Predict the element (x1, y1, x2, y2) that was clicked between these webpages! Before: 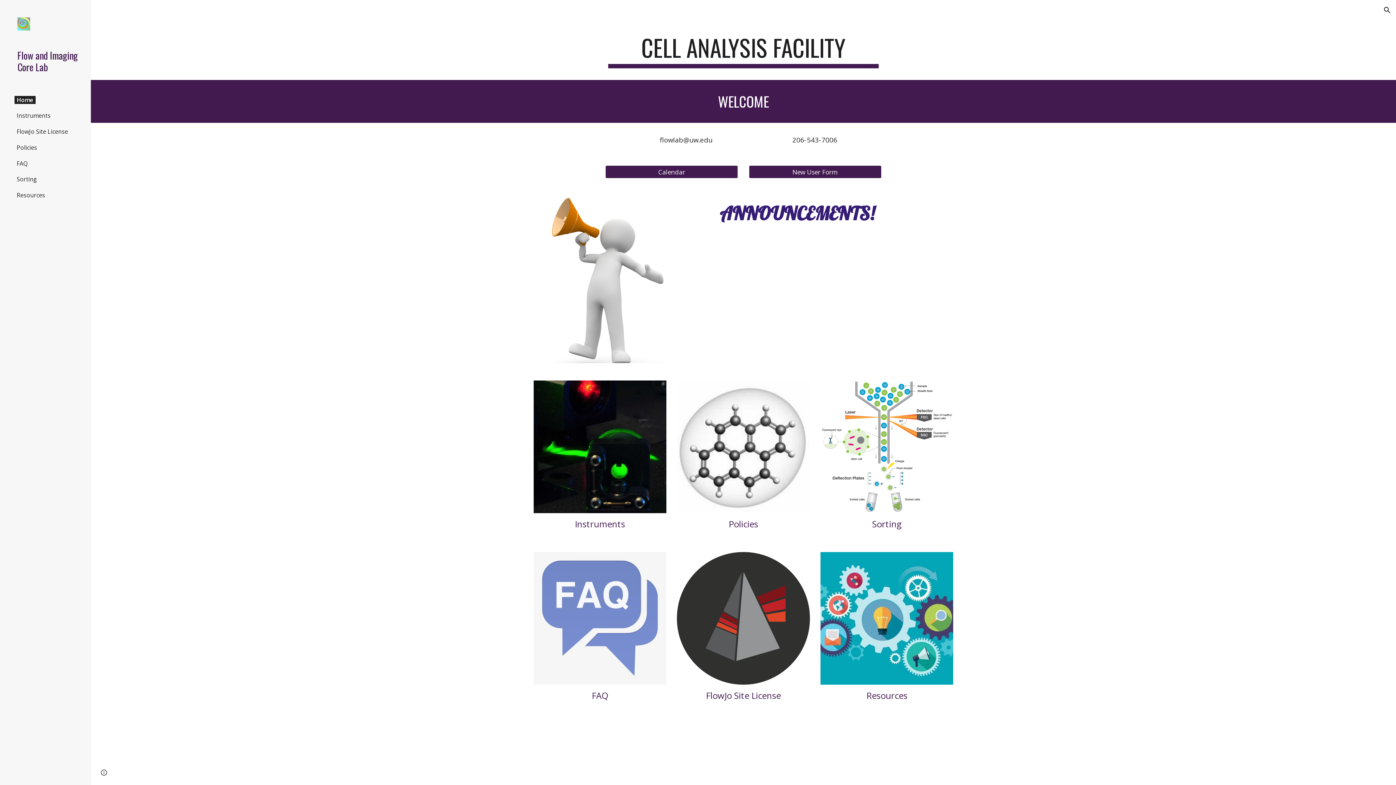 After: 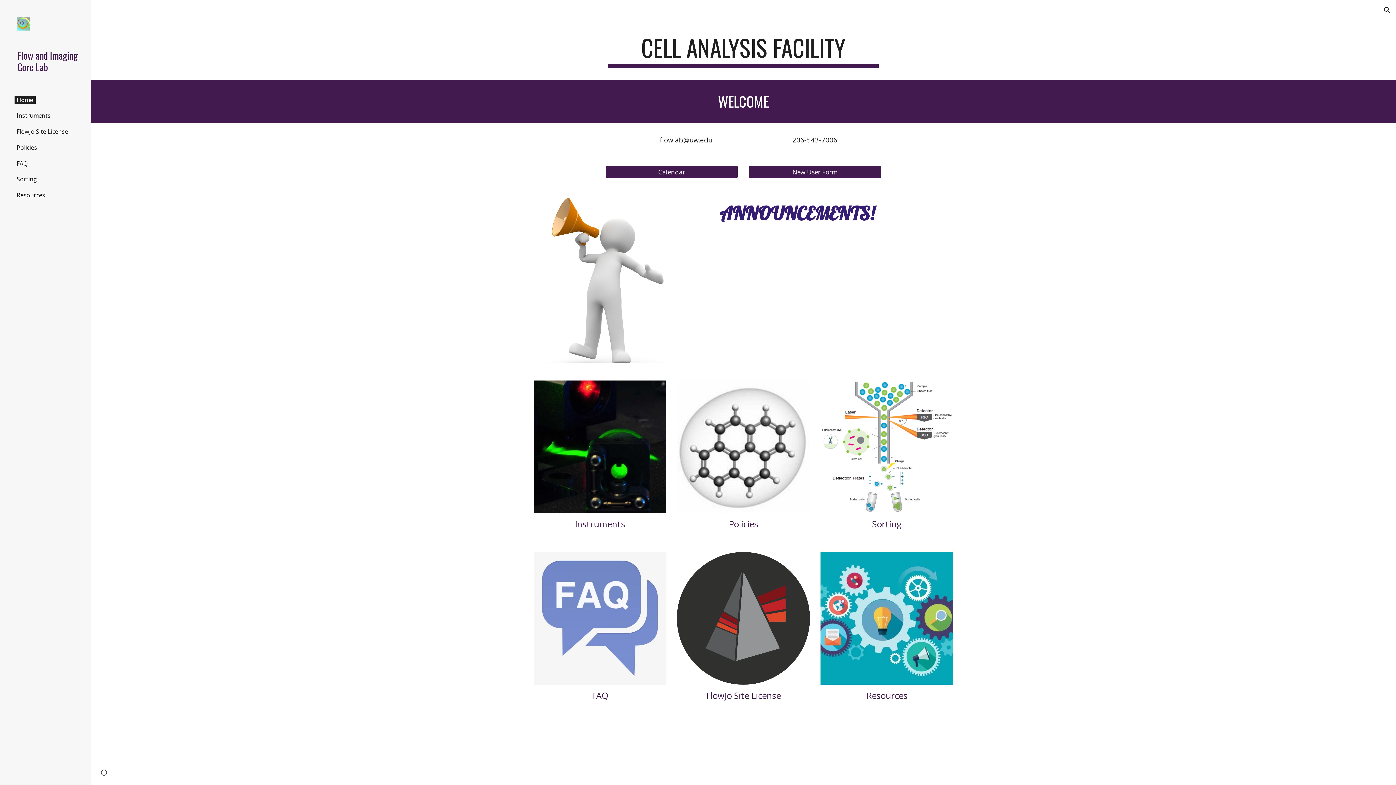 Action: bbox: (662, 135, 717, 144) label: lowlab@uw.edu	